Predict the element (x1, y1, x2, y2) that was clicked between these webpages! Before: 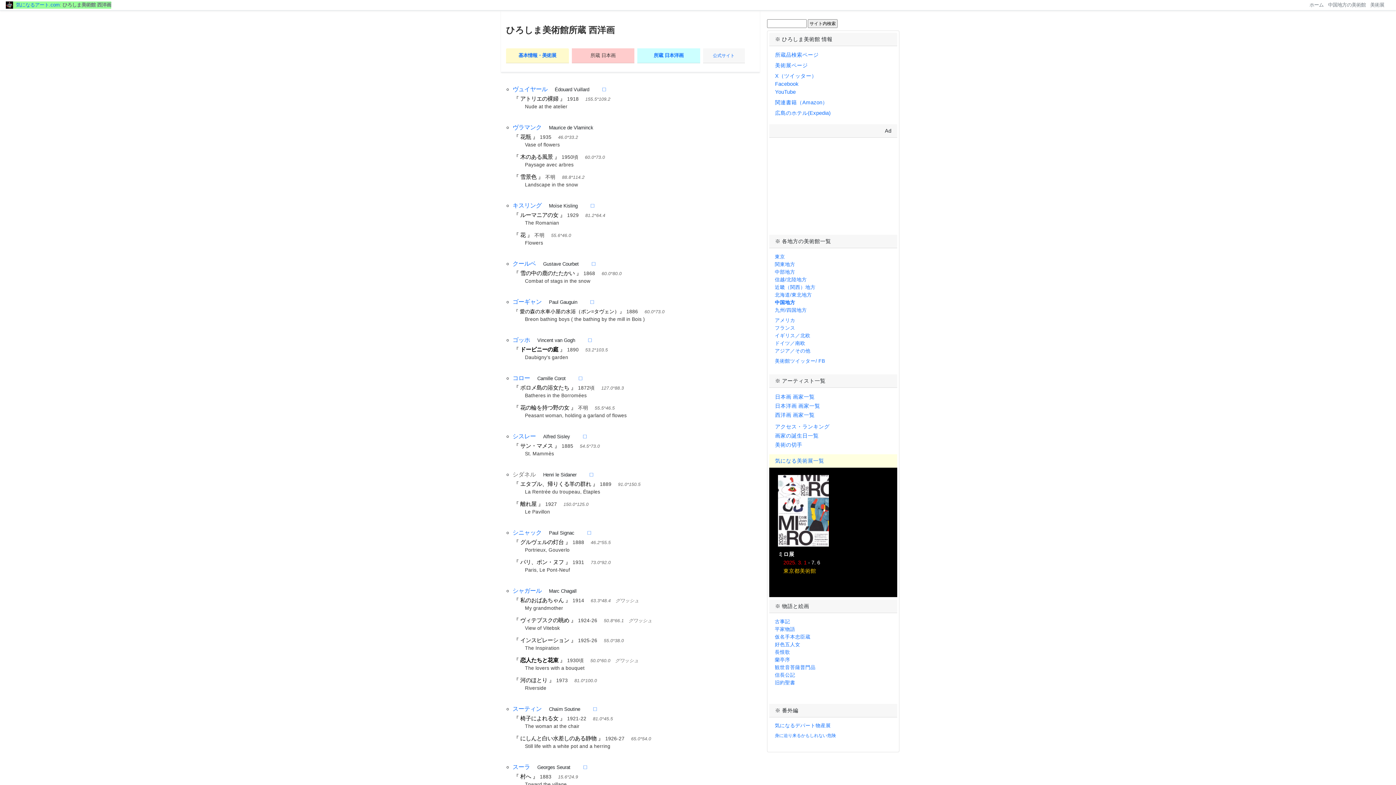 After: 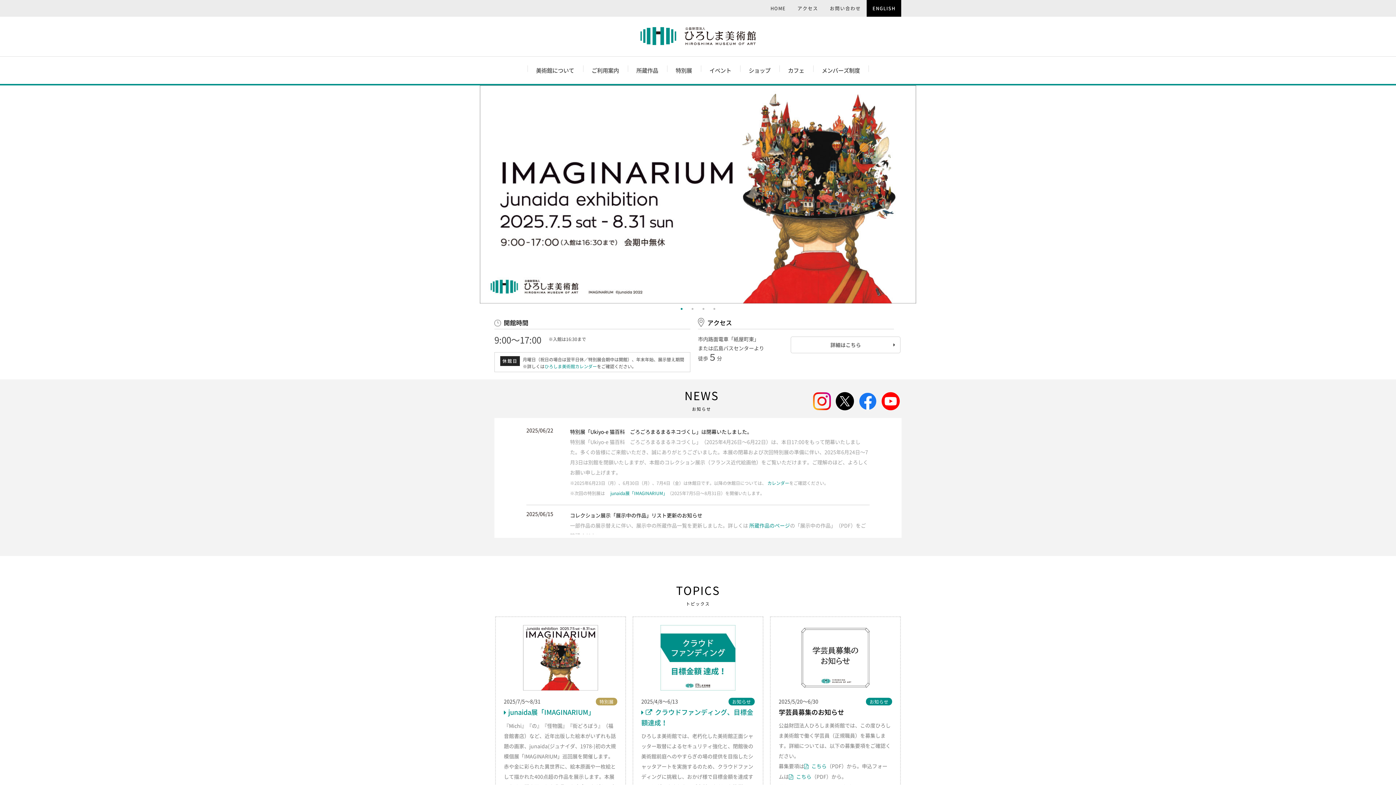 Action: bbox: (713, 53, 734, 58) label: 公式サイト